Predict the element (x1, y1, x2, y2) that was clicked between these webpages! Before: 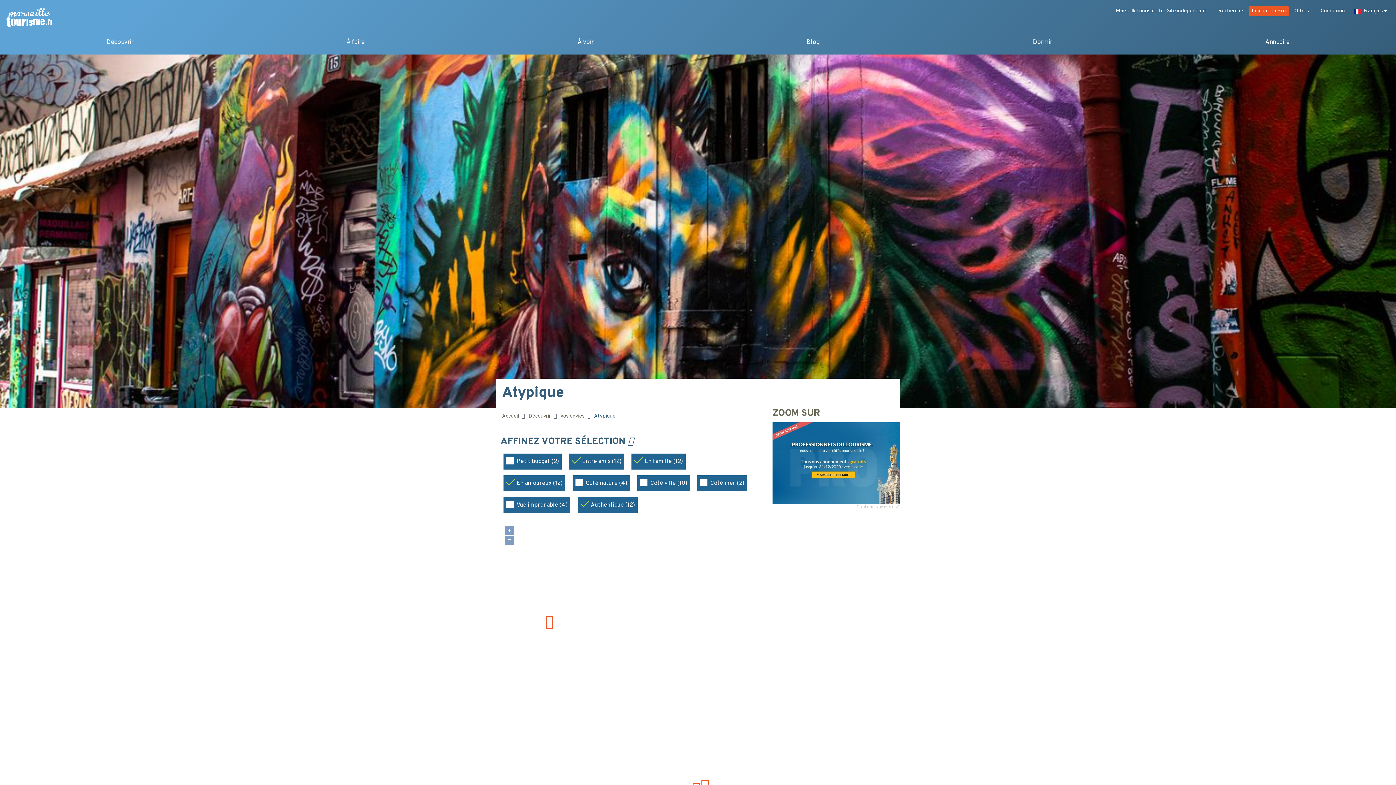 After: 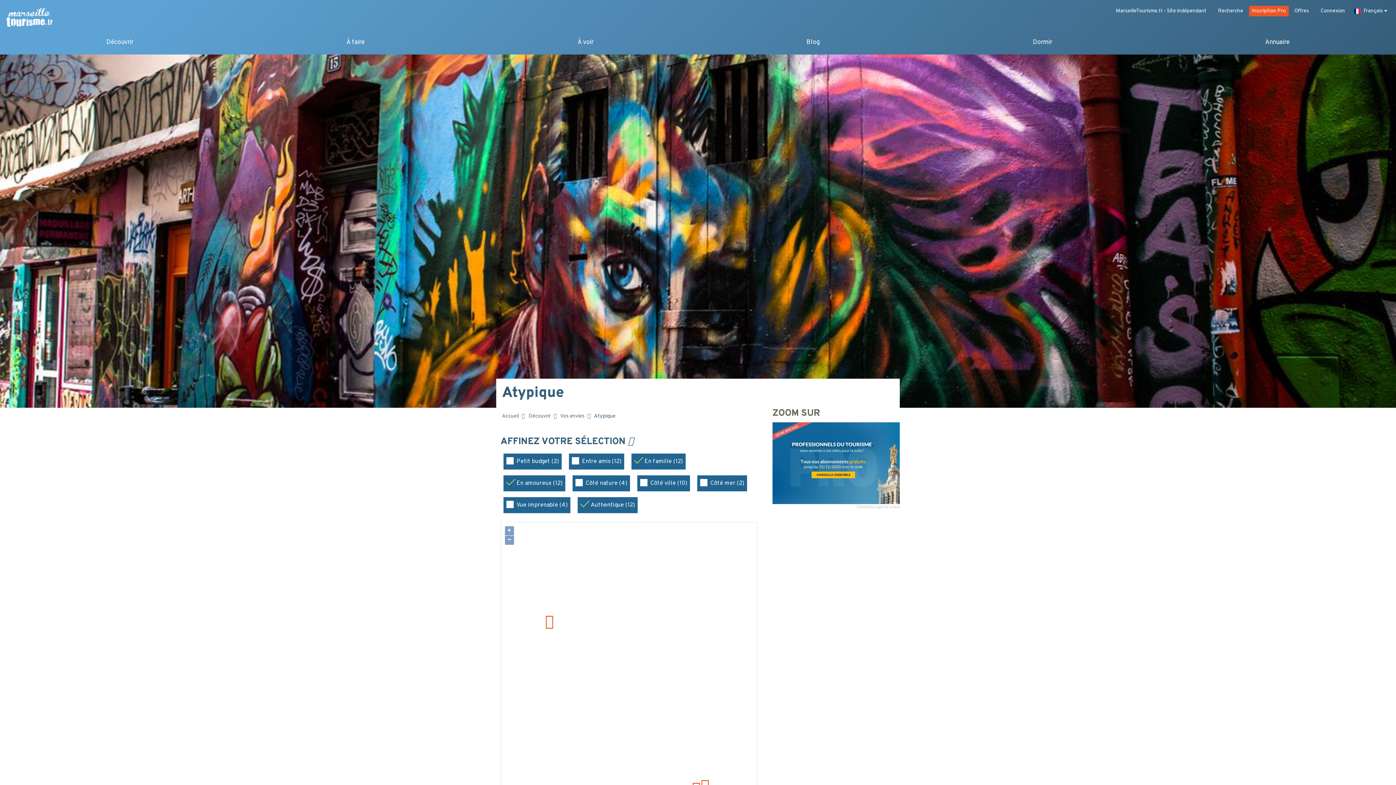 Action: label: Entre amis (12) bbox: (572, 457, 621, 466)